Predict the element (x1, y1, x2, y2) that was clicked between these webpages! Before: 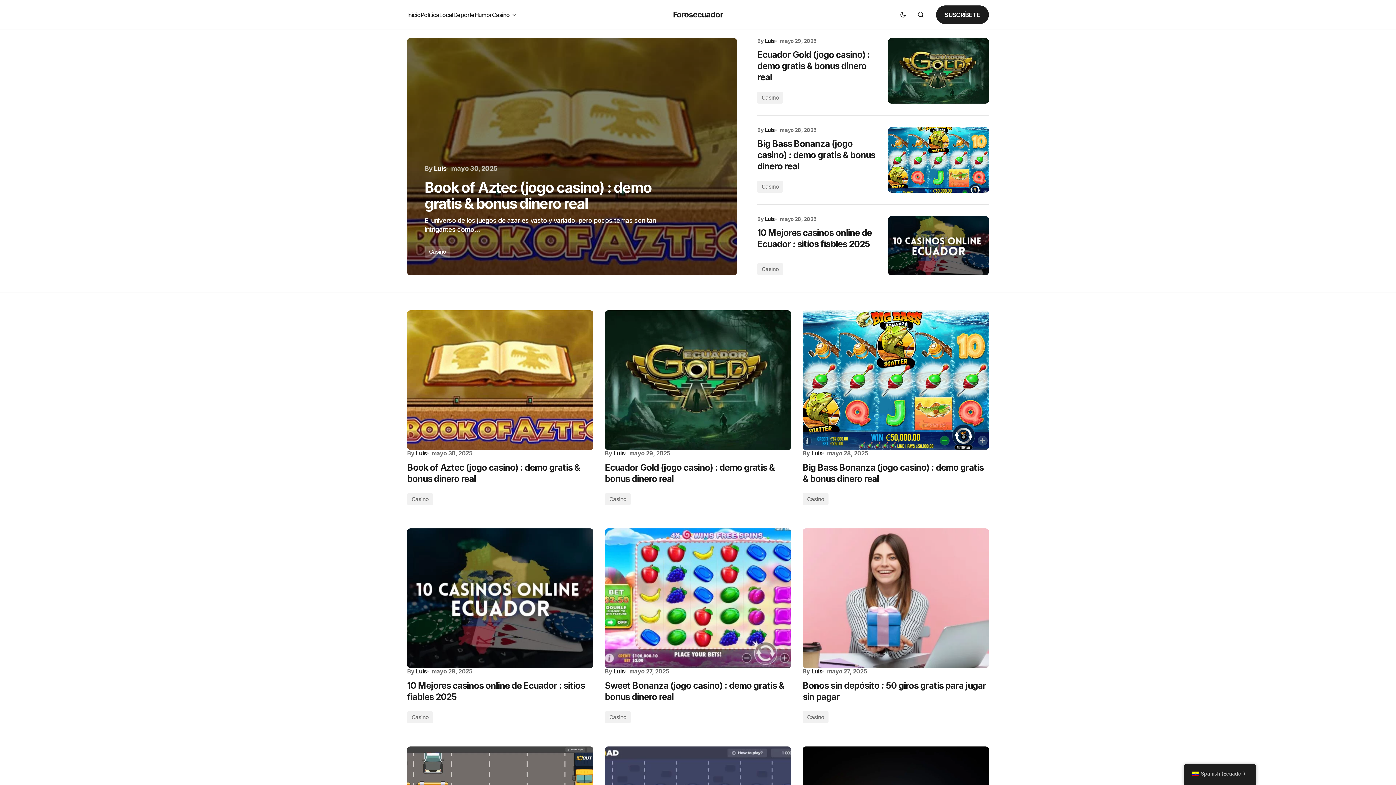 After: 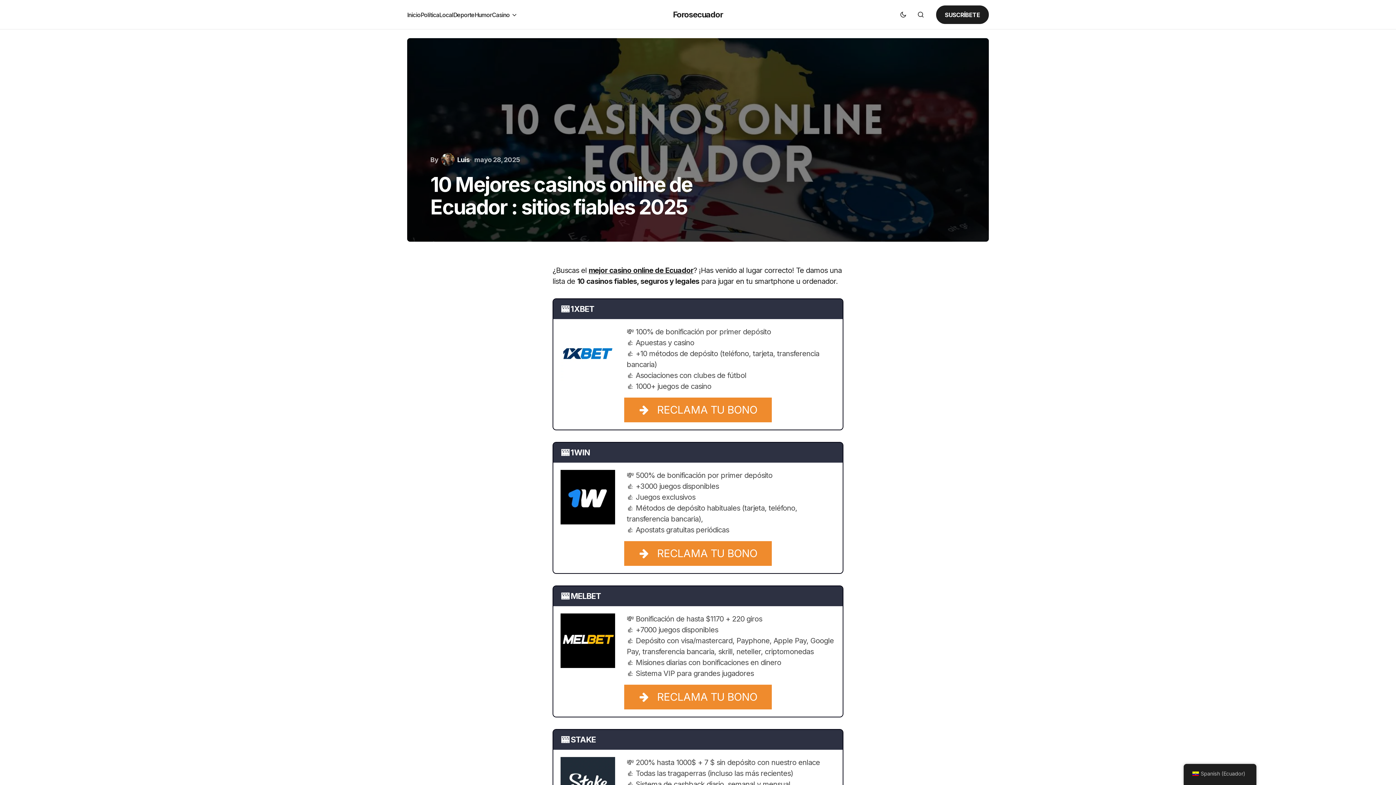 Action: bbox: (757, 227, 879, 249) label: 10 Mejores casinos online de Ecuador : sitios fiables 2025